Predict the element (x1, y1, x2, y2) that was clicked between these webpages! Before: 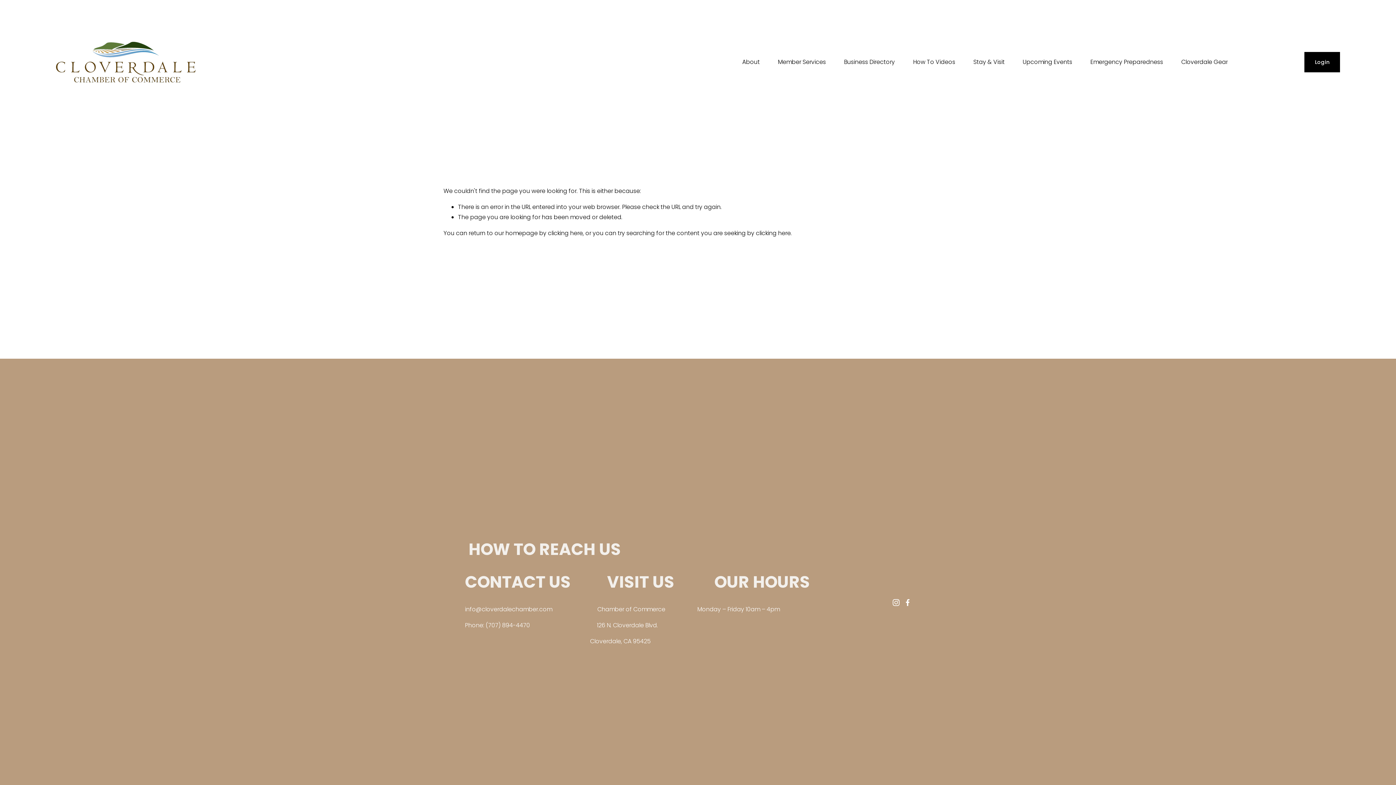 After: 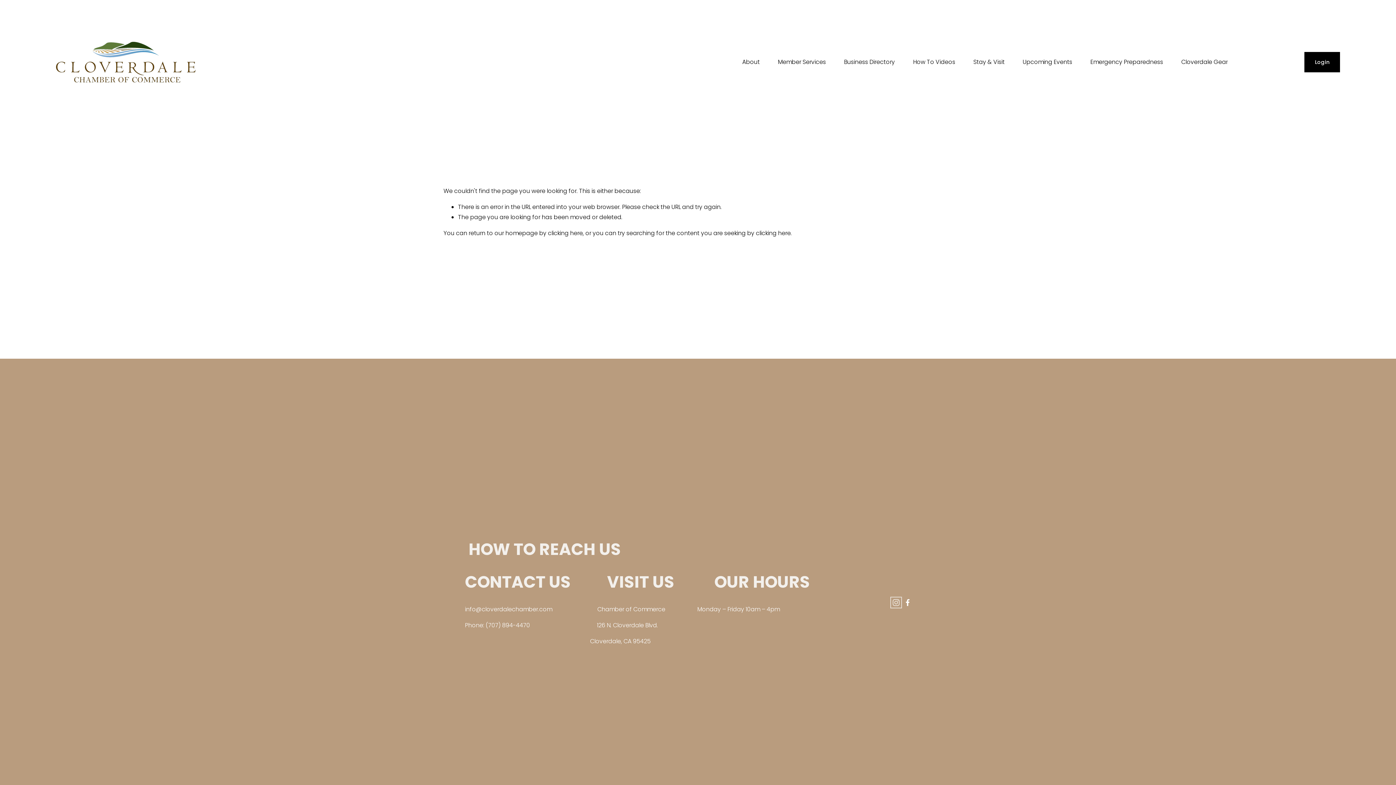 Action: label: Instagram bbox: (892, 599, 899, 606)